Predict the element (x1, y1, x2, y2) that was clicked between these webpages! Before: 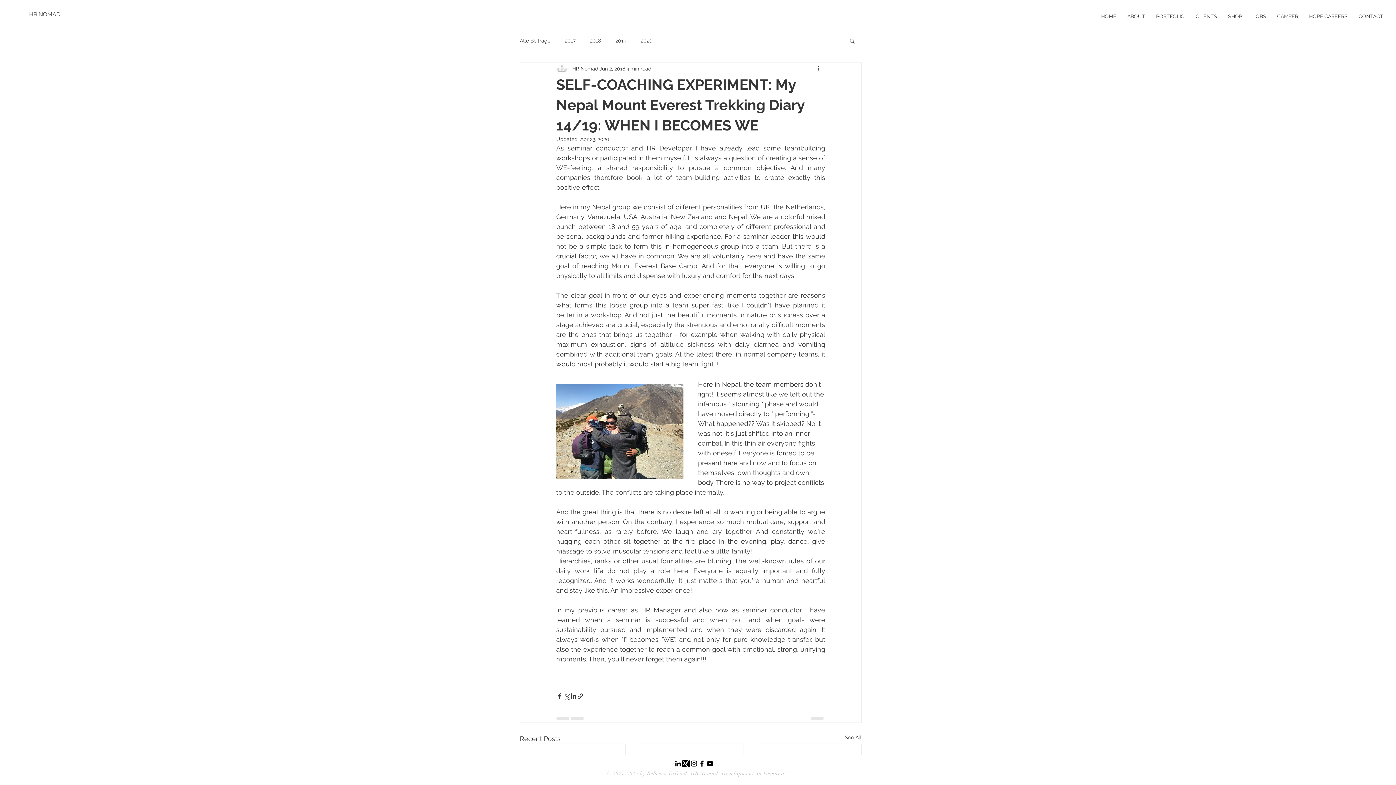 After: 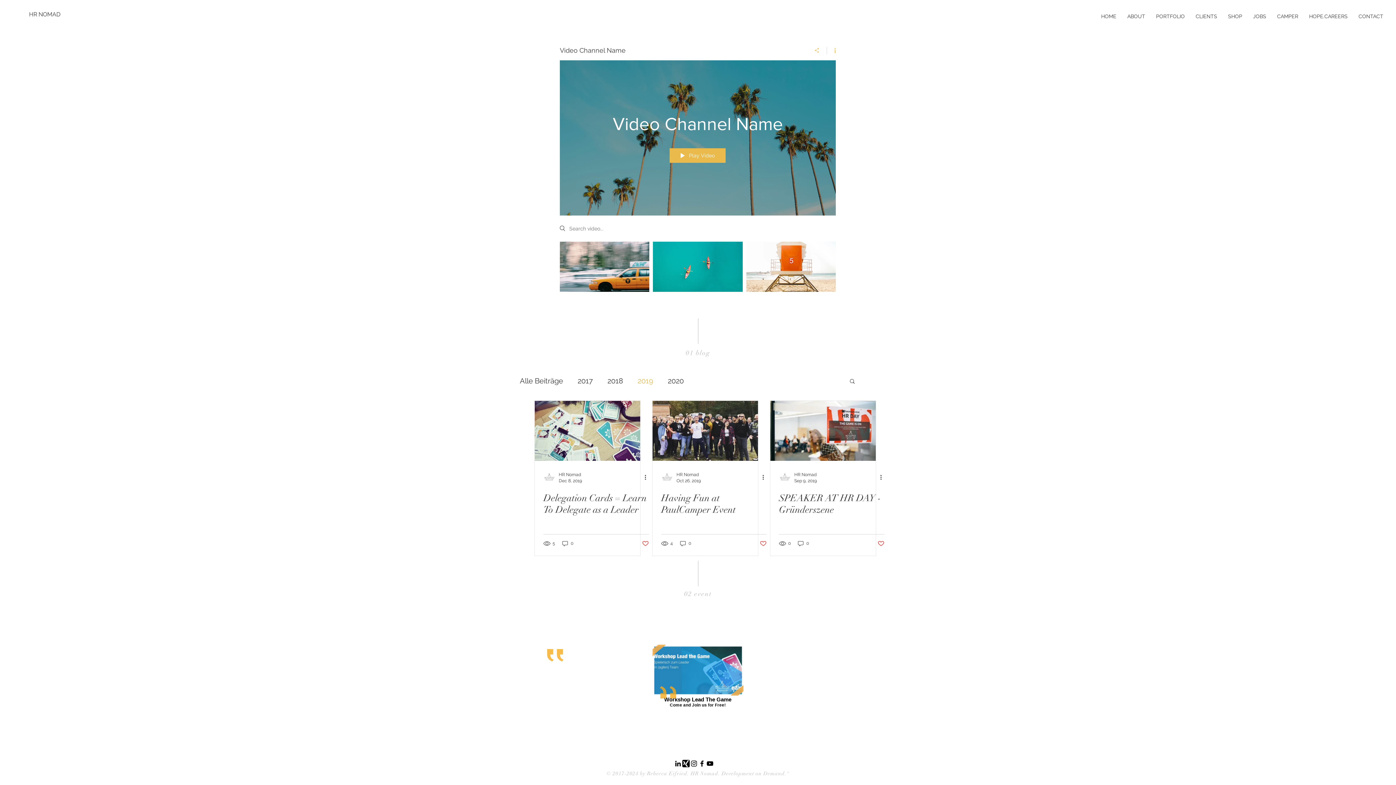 Action: bbox: (615, 37, 626, 44) label: 2019